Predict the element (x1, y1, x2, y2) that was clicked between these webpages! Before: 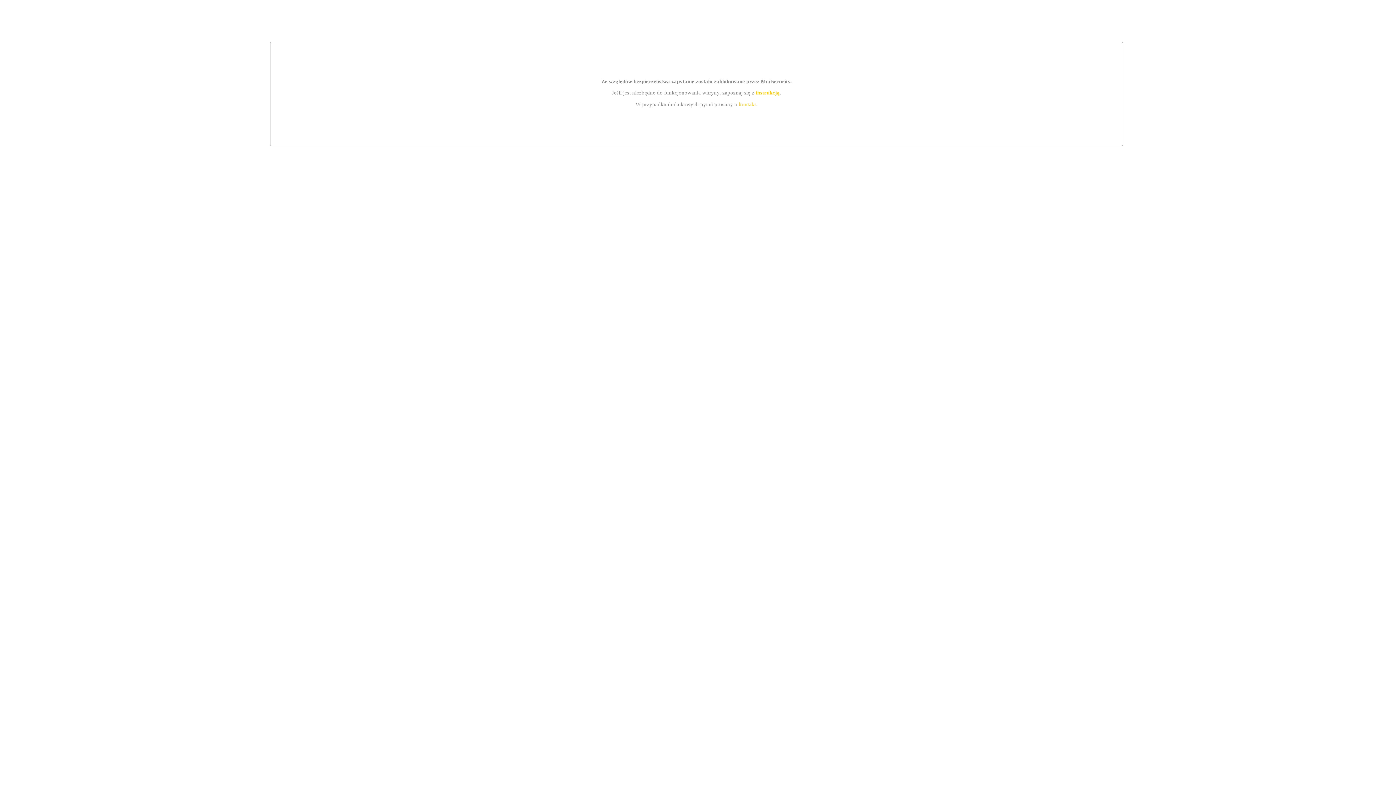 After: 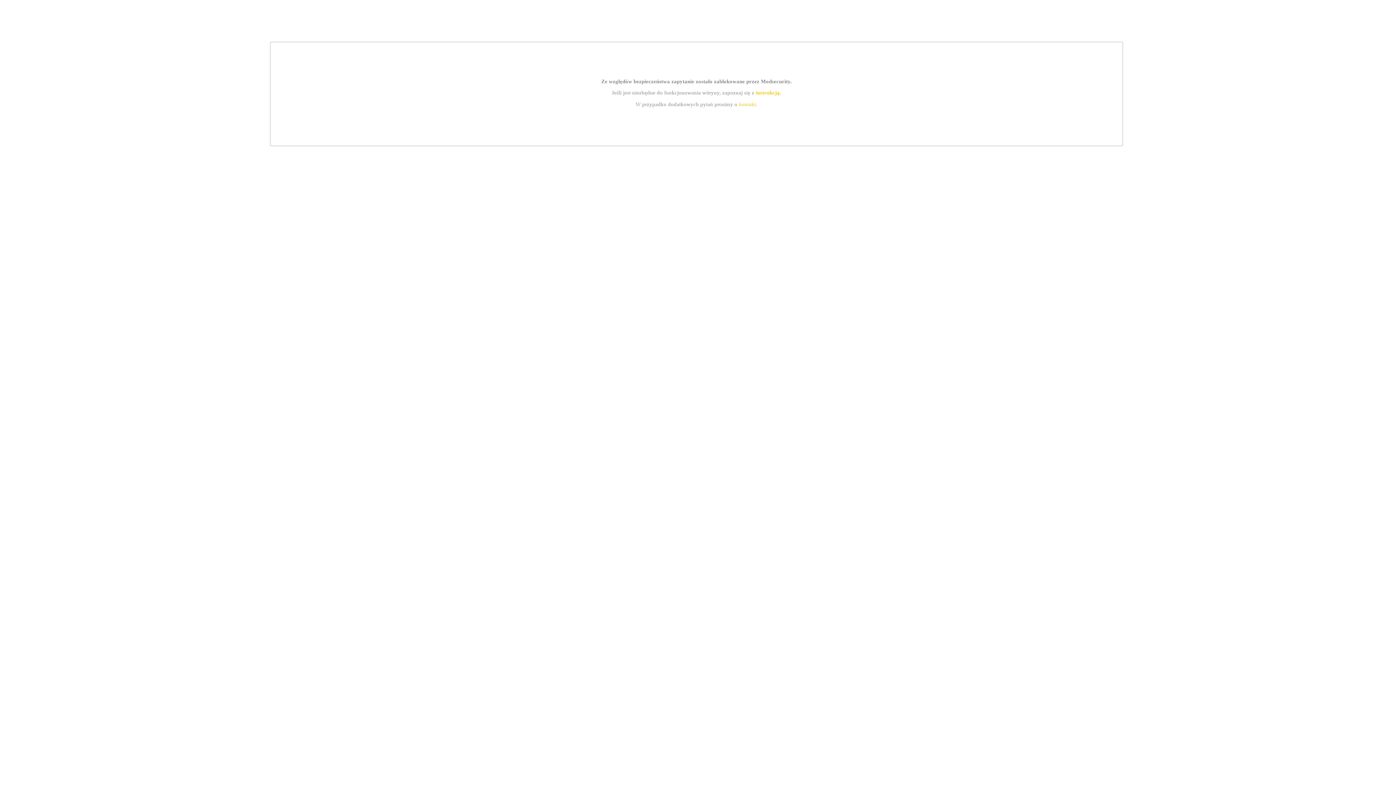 Action: bbox: (739, 101, 756, 107) label: kontakt